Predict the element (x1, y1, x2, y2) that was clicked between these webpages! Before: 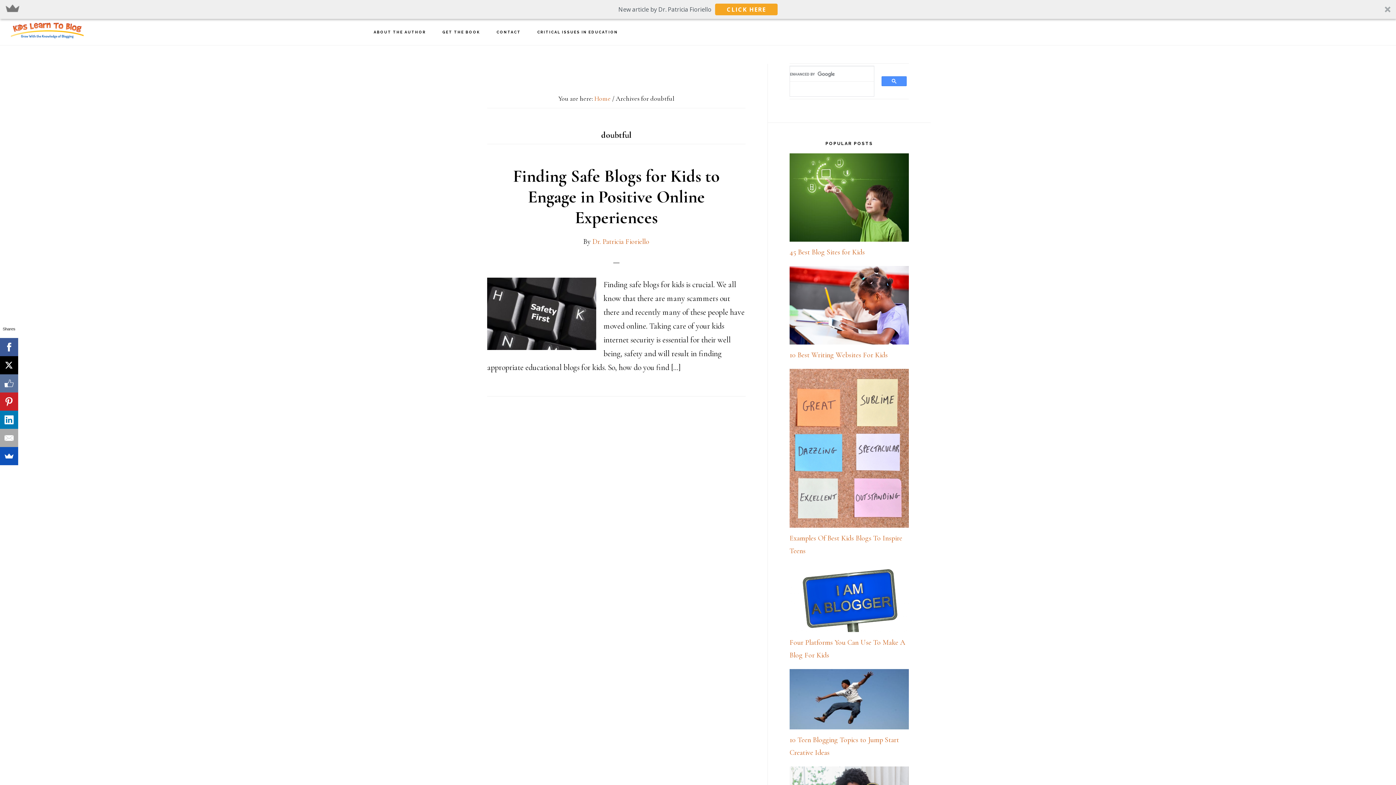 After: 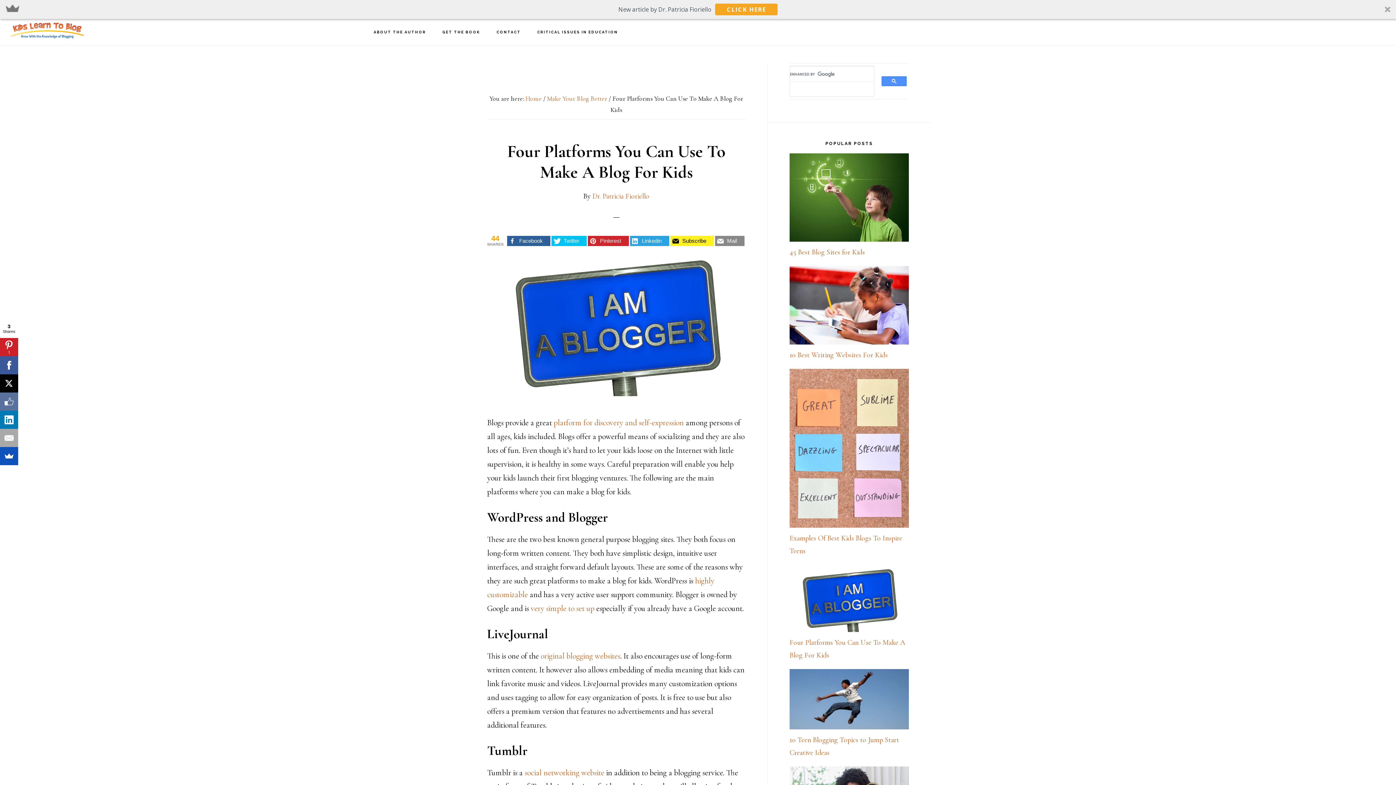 Action: label: Four Platforms You Can Use To Make A Blog For Kids bbox: (789, 625, 909, 659)